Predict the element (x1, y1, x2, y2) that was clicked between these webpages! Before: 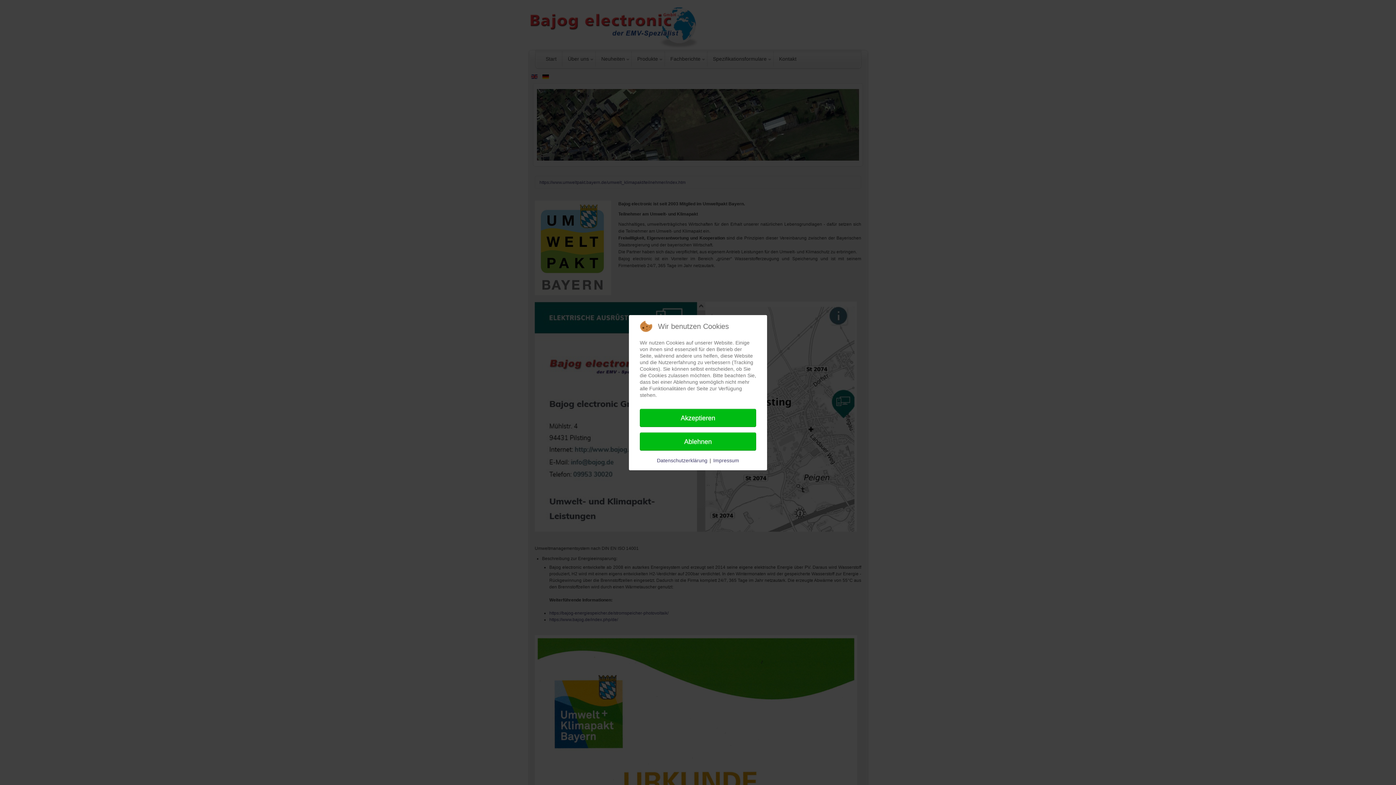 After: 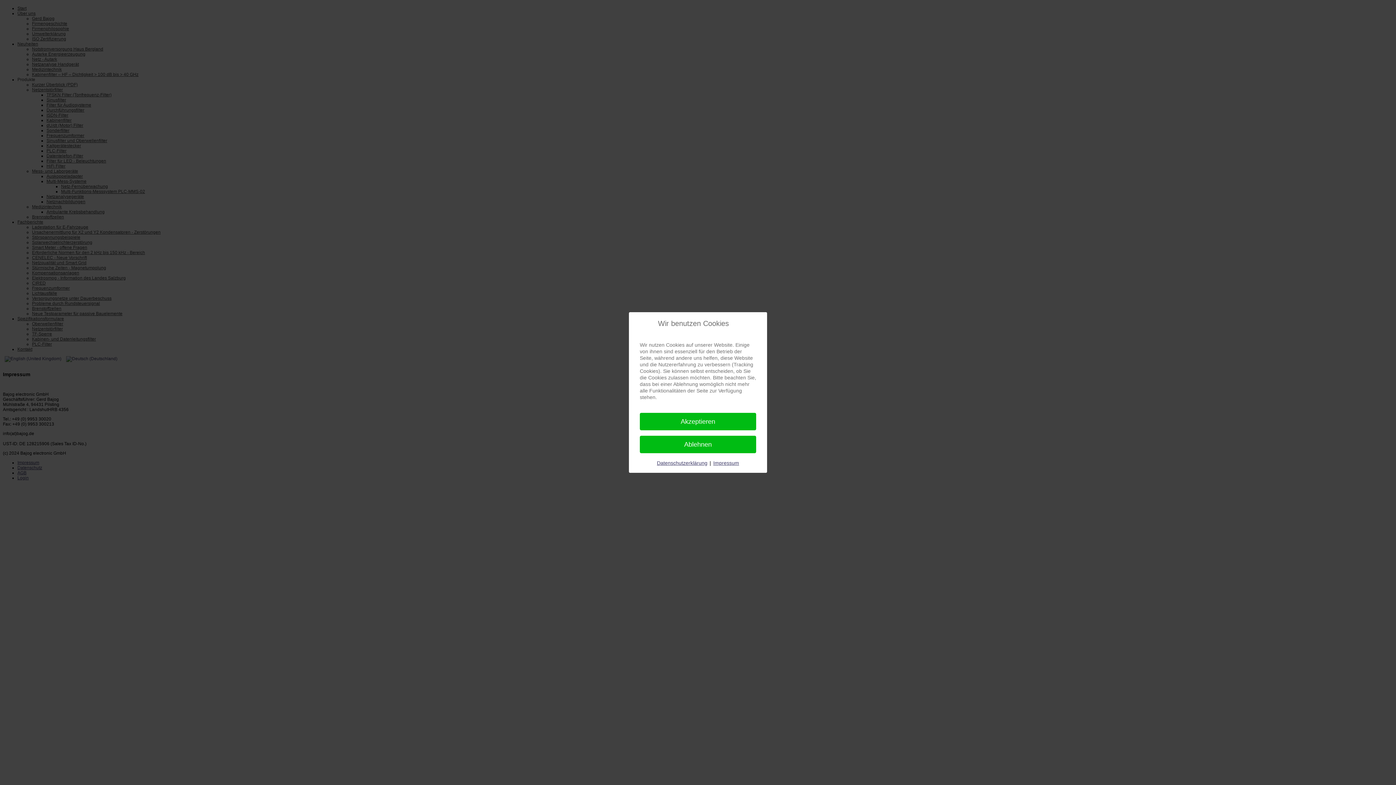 Action: bbox: (713, 456, 739, 464) label: Impressum